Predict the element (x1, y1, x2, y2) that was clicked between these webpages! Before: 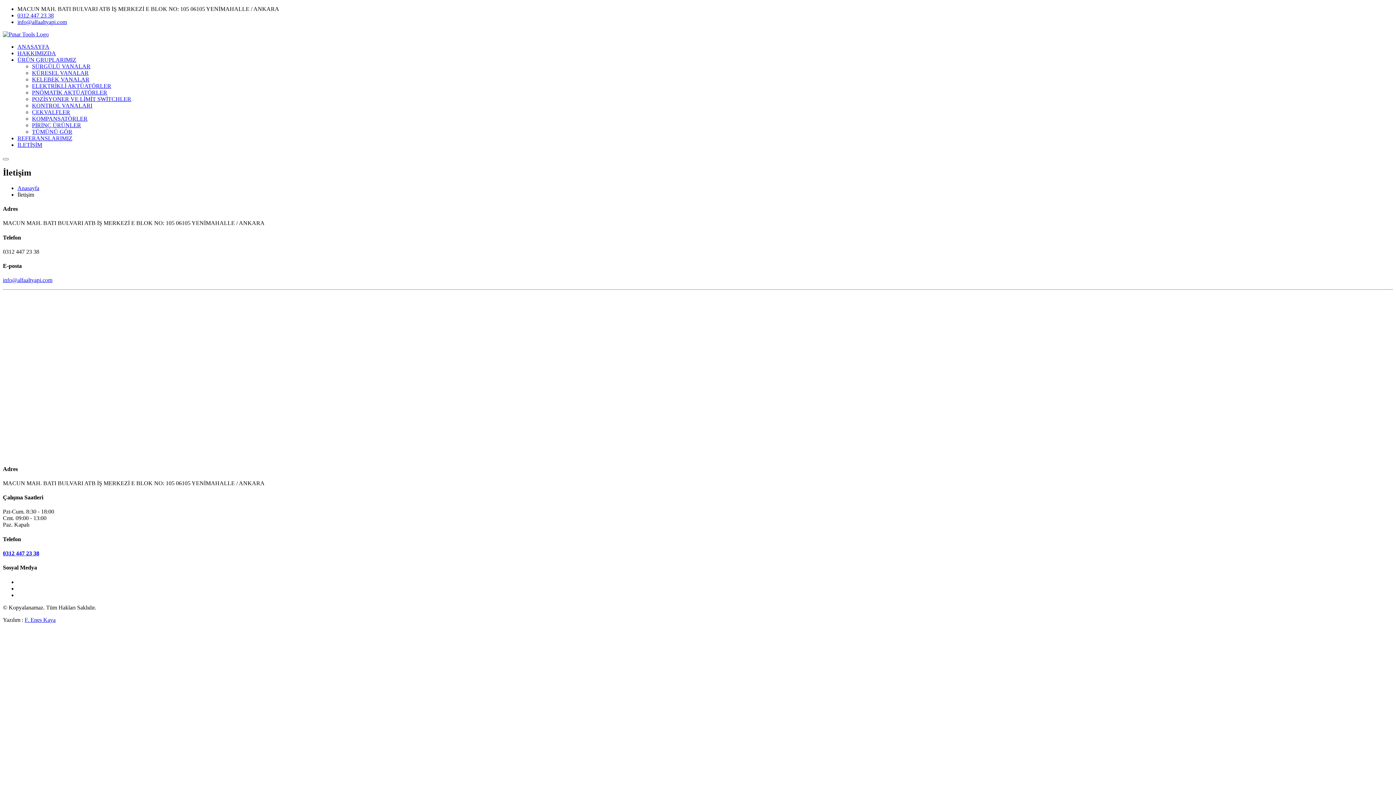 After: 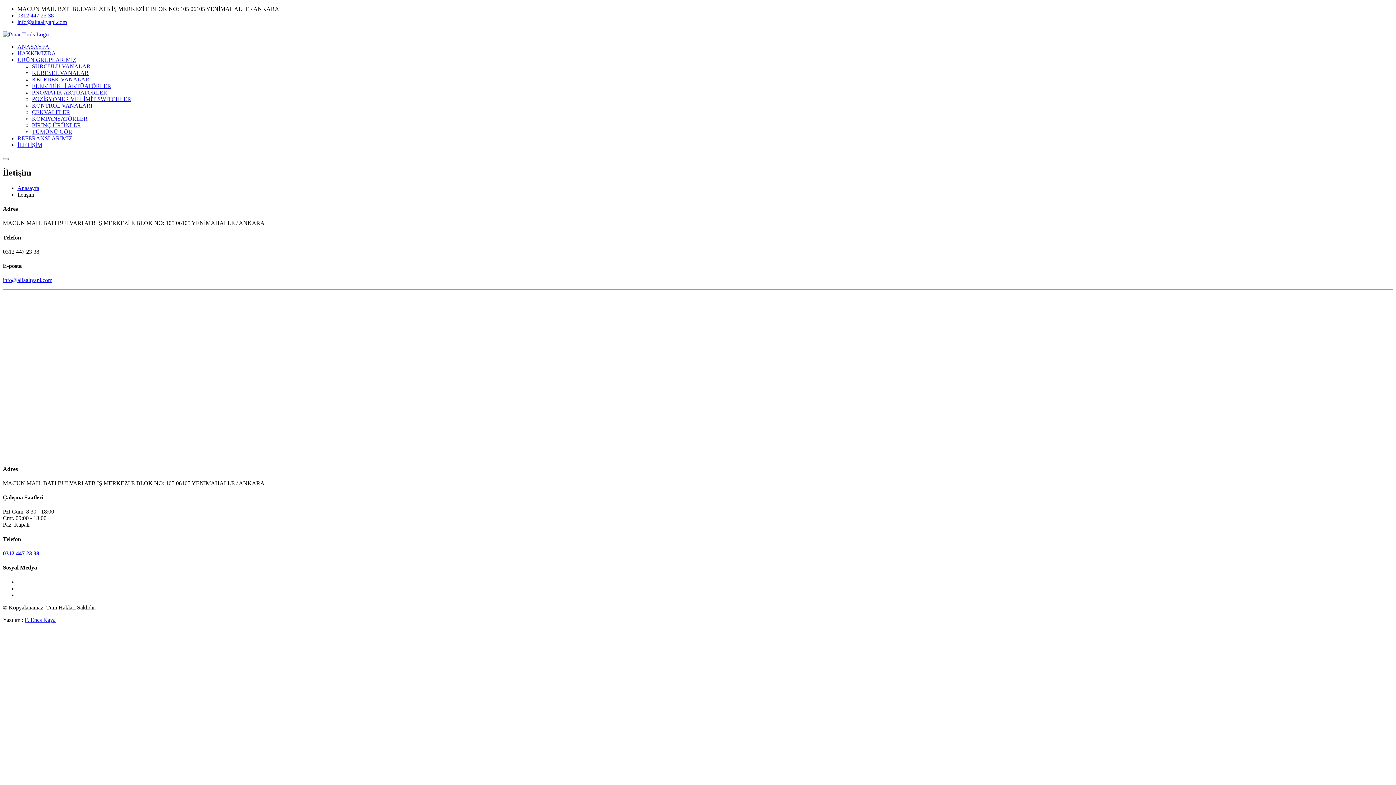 Action: bbox: (17, 18, 66, 25) label: info@alfaaltyapi.com